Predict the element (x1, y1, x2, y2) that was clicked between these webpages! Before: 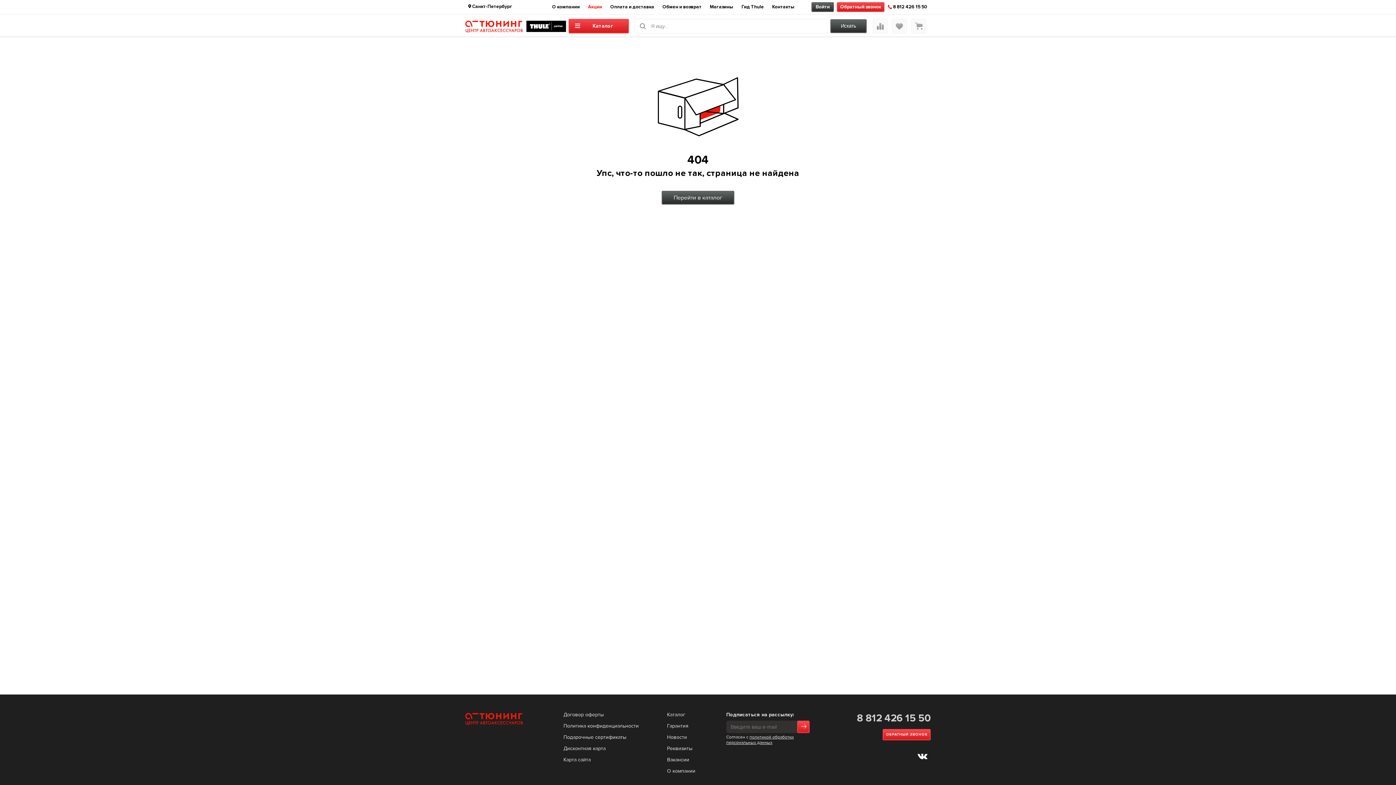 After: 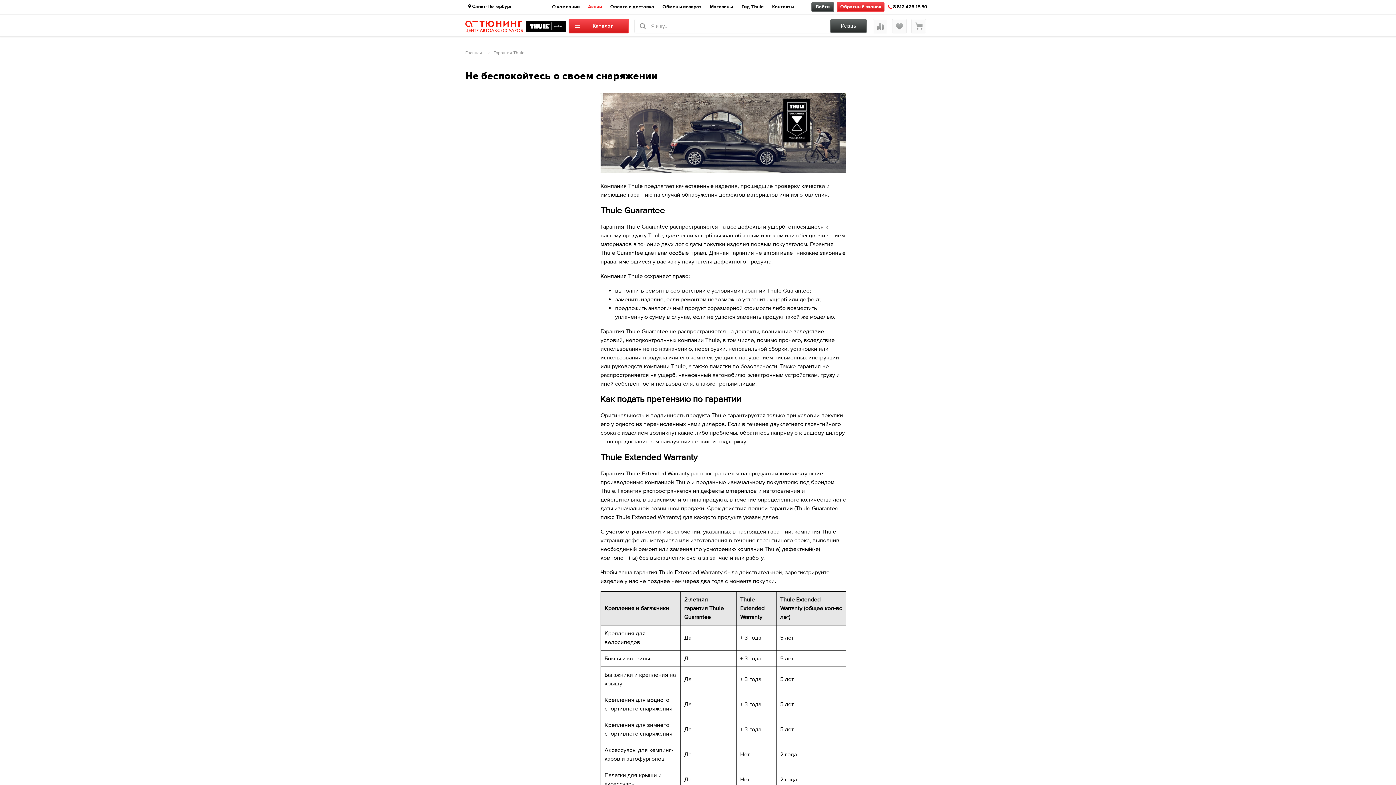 Action: label: Гарантия bbox: (667, 723, 688, 729)